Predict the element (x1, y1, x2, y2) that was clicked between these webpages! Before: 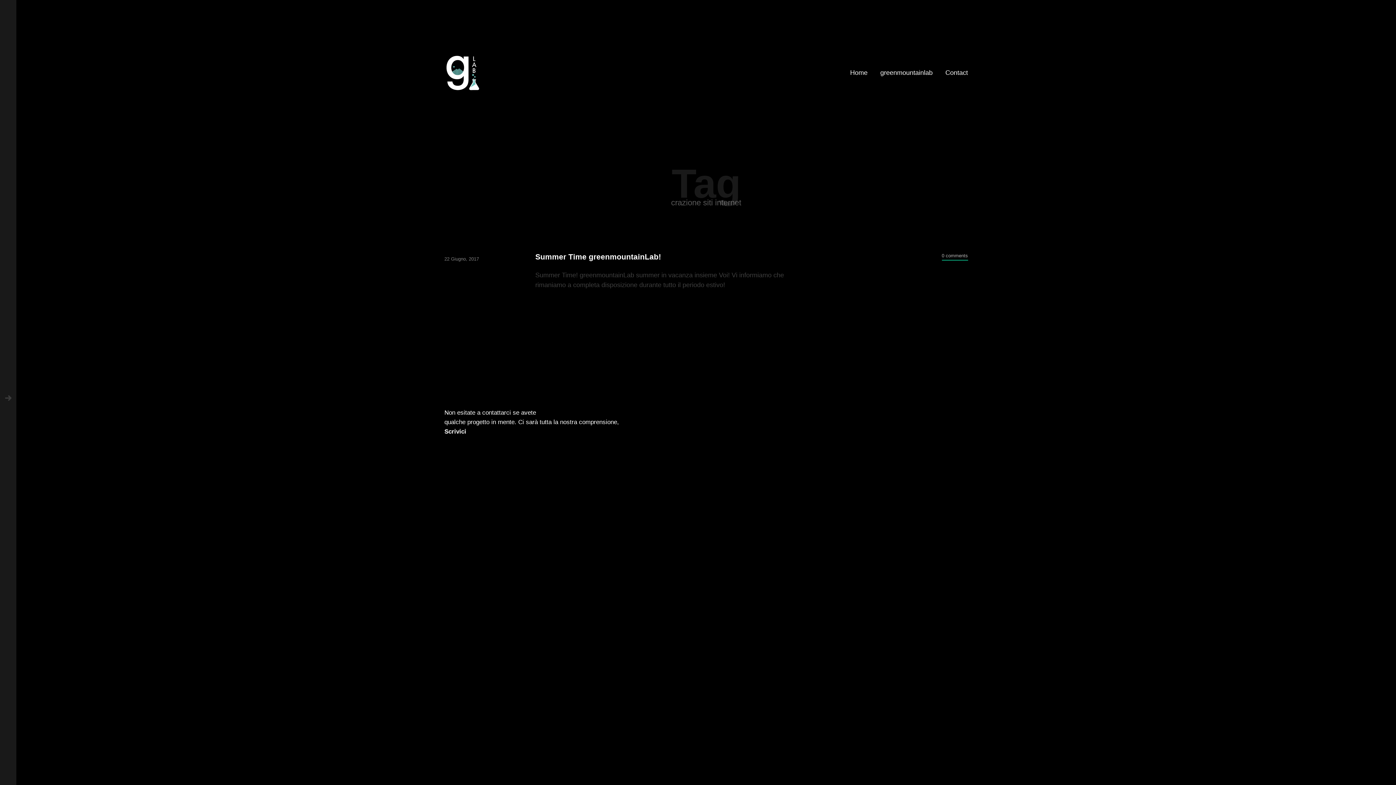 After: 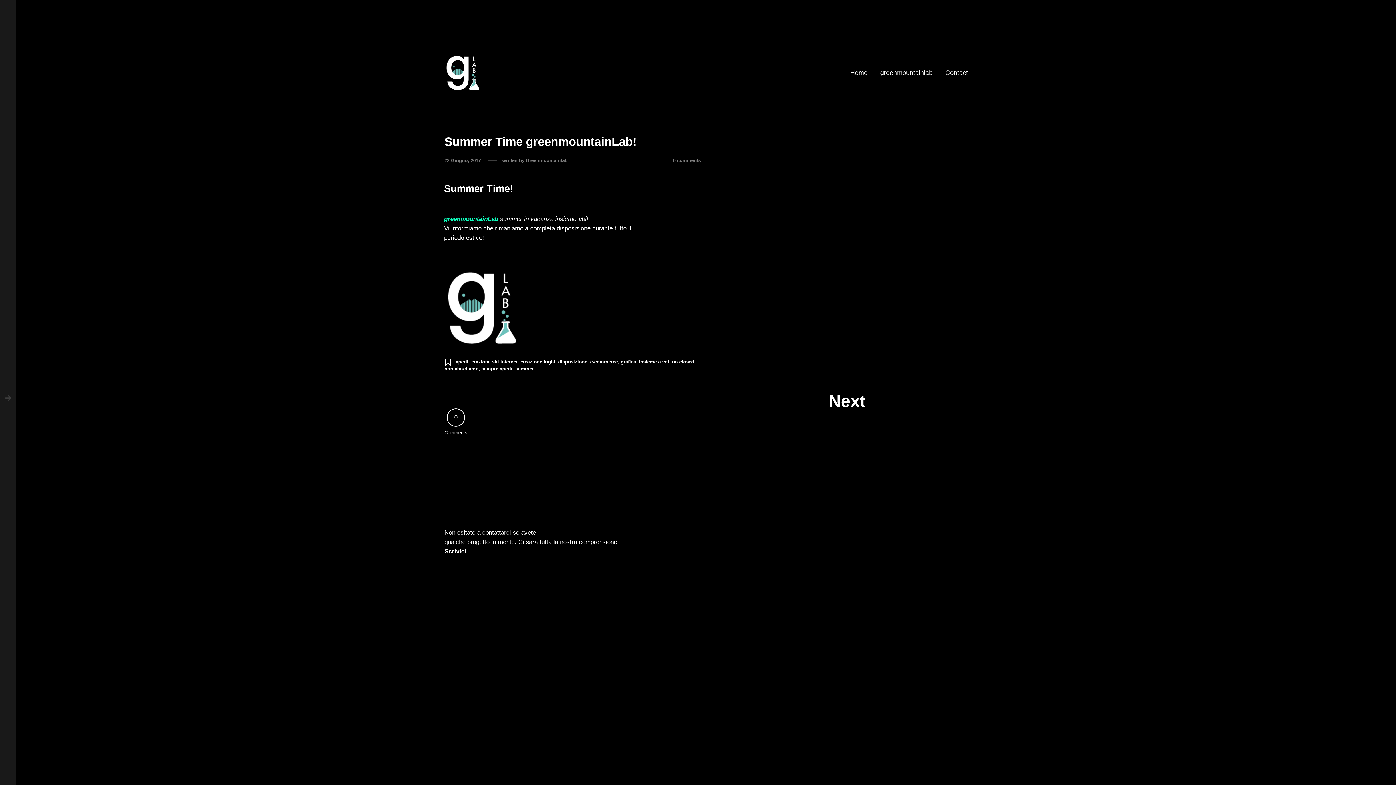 Action: bbox: (535, 252, 661, 261) label: Summer Time greenmountainLab!